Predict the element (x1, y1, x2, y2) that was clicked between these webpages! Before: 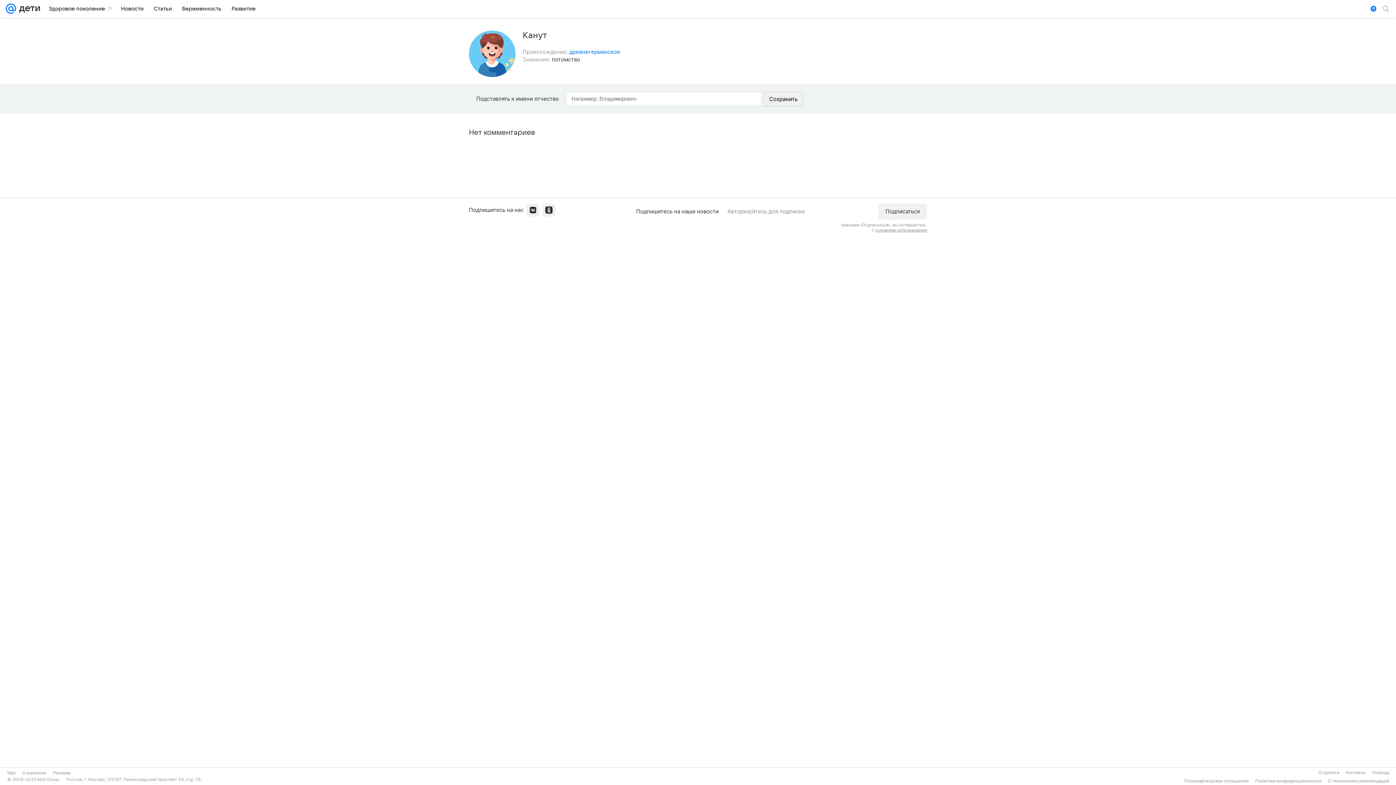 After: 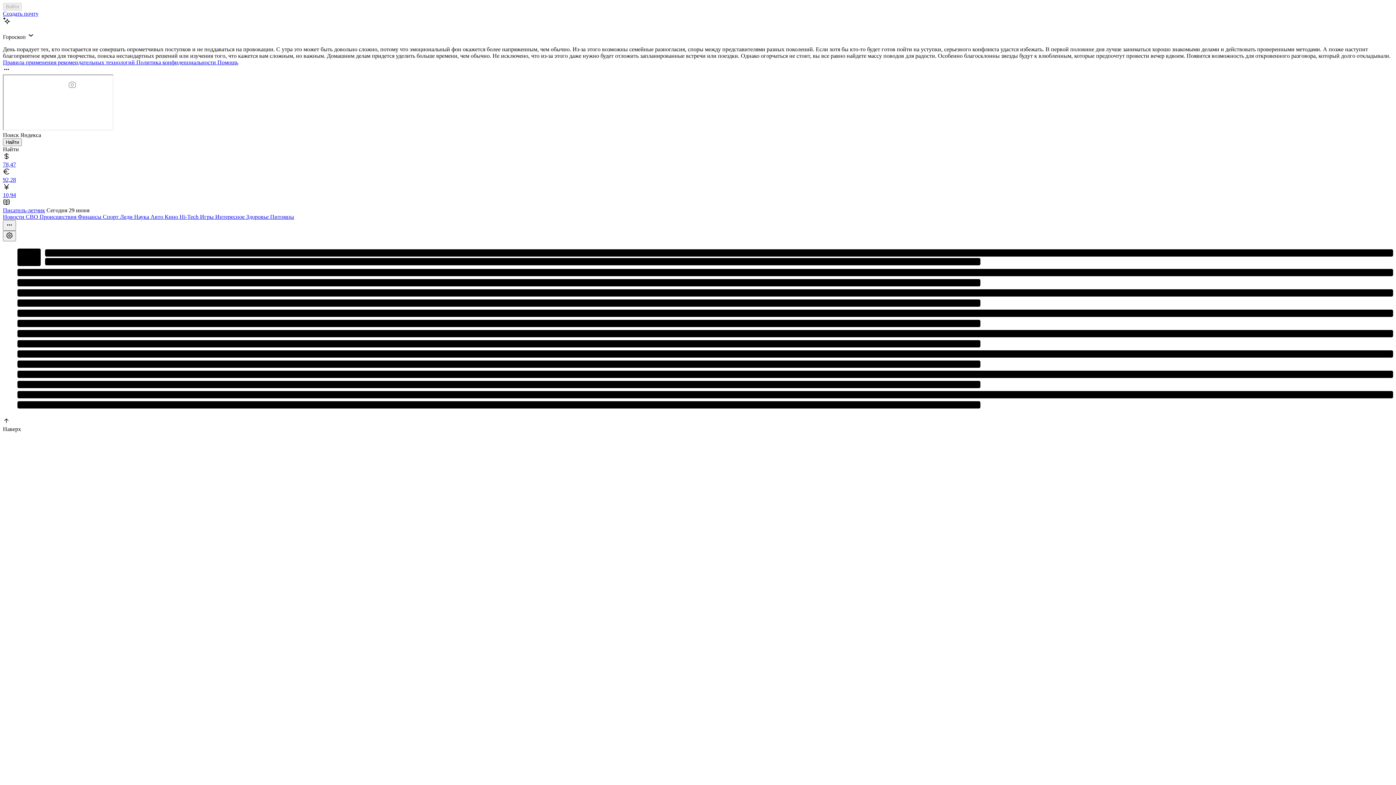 Action: bbox: (7, 770, 15, 776) label: Mail